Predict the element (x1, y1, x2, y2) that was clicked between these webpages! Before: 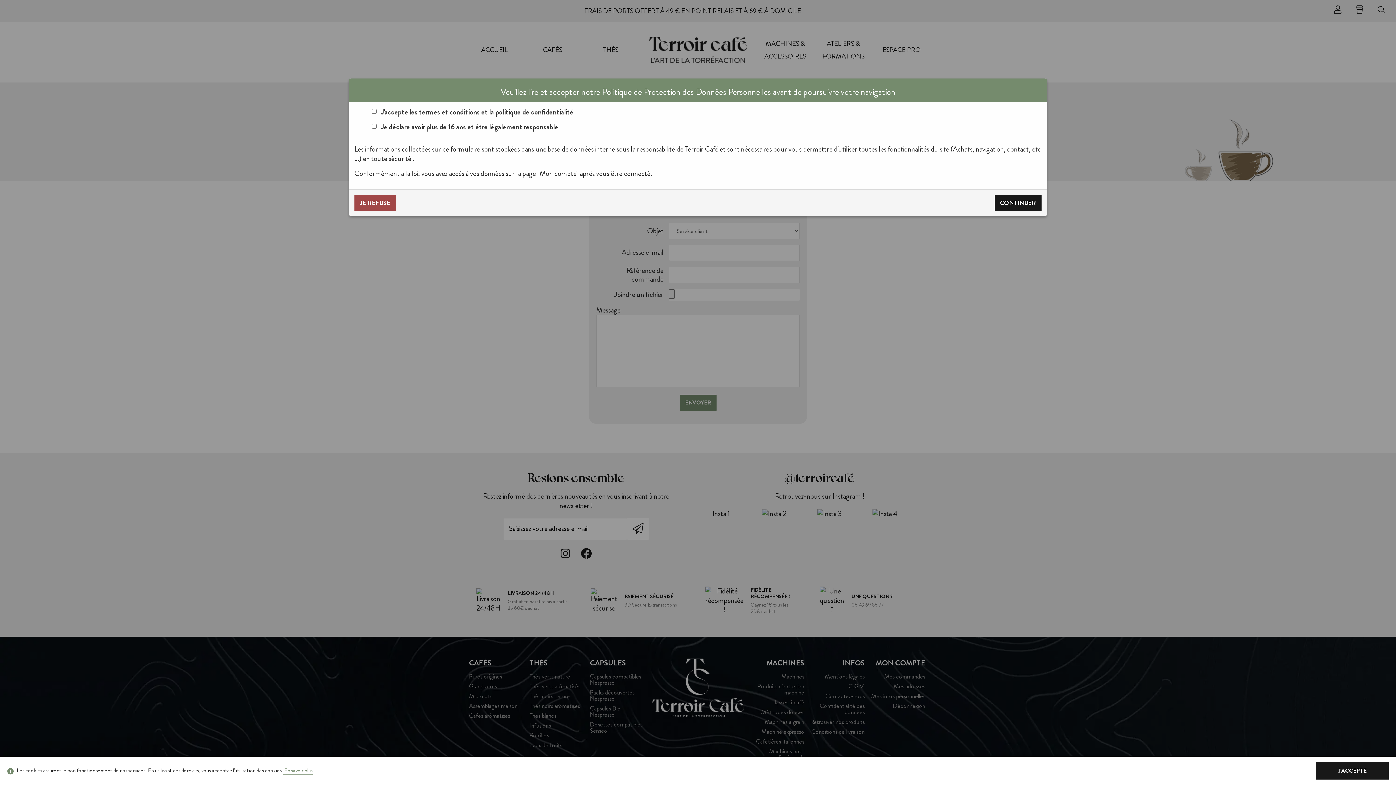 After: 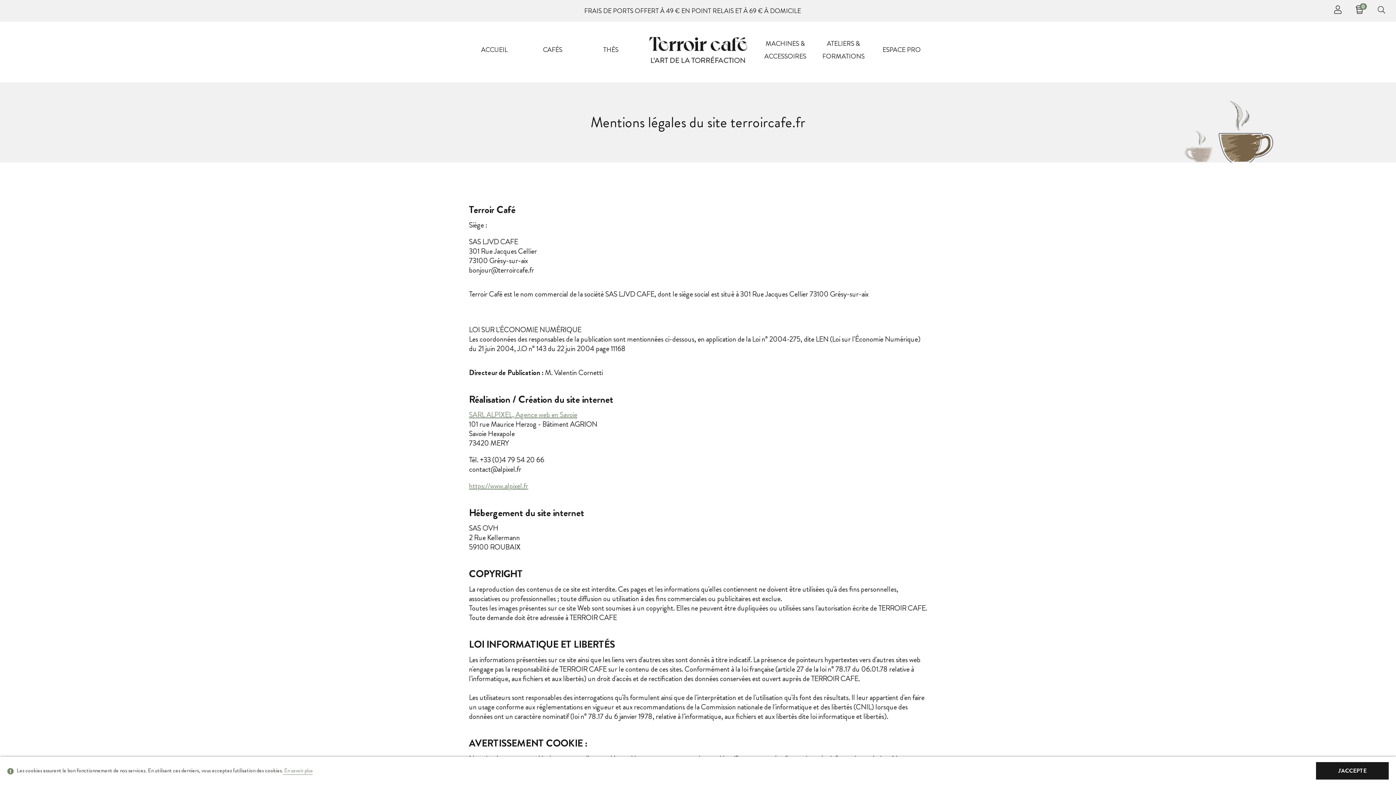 Action: label:  En savoir plus bbox: (283, 766, 312, 775)